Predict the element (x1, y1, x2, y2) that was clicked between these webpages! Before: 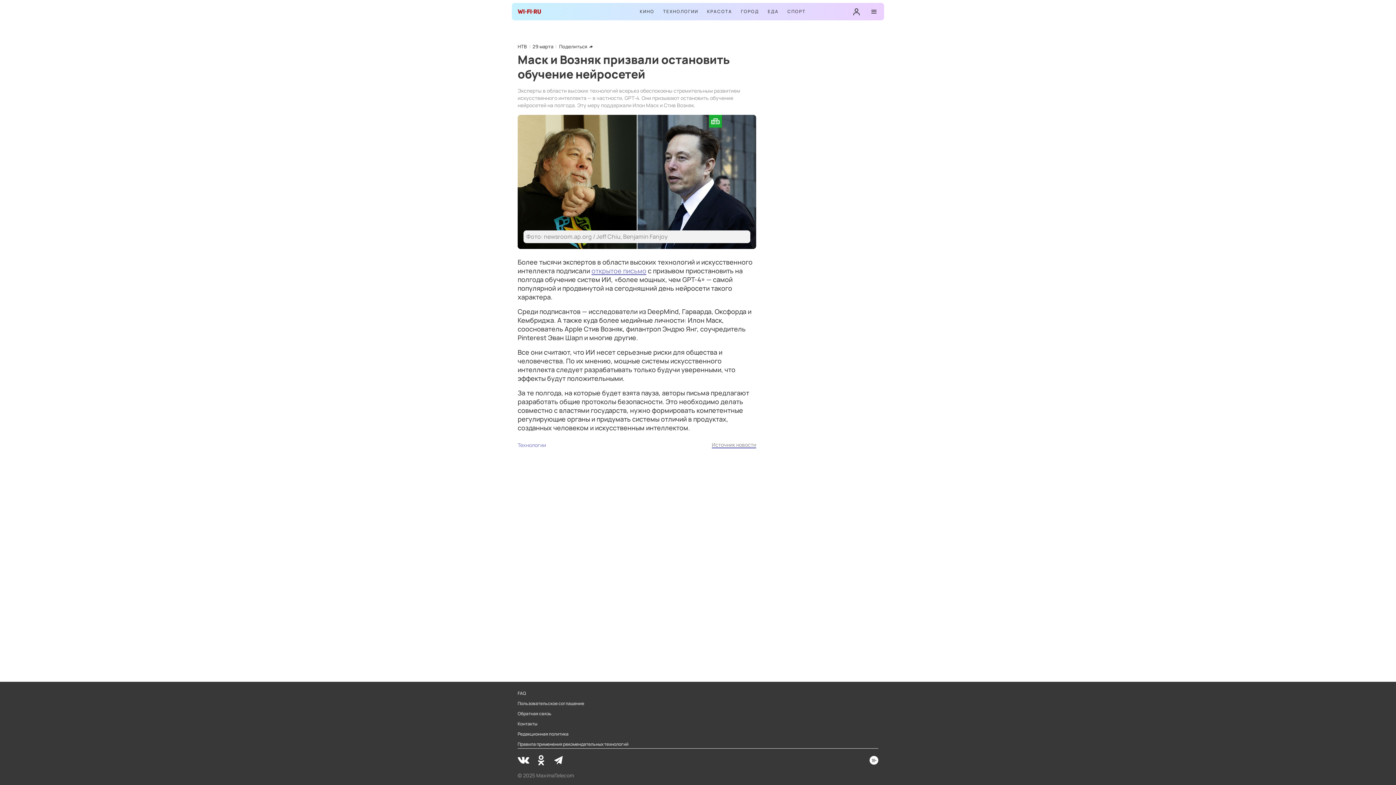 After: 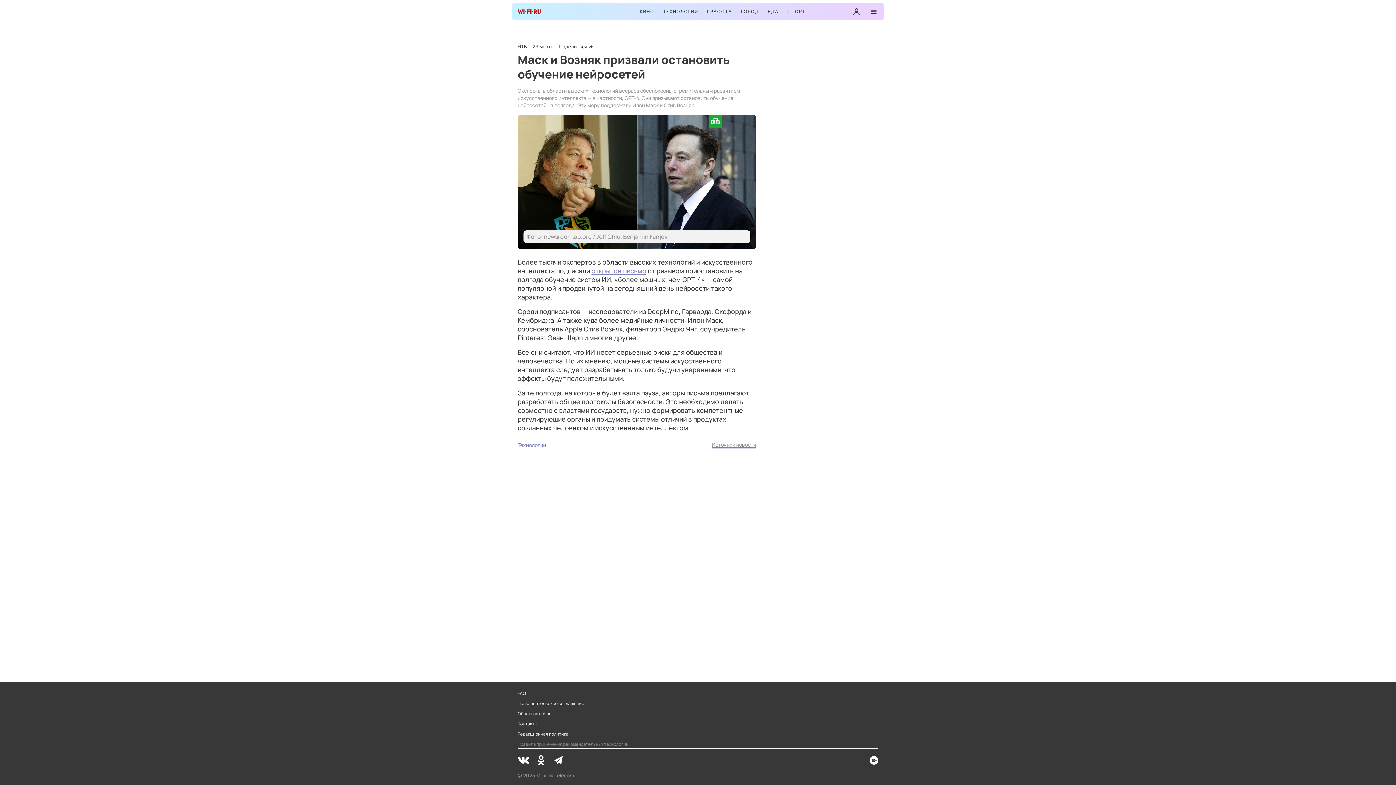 Action: bbox: (517, 741, 628, 747) label: Правила применения рекомендательных технологий